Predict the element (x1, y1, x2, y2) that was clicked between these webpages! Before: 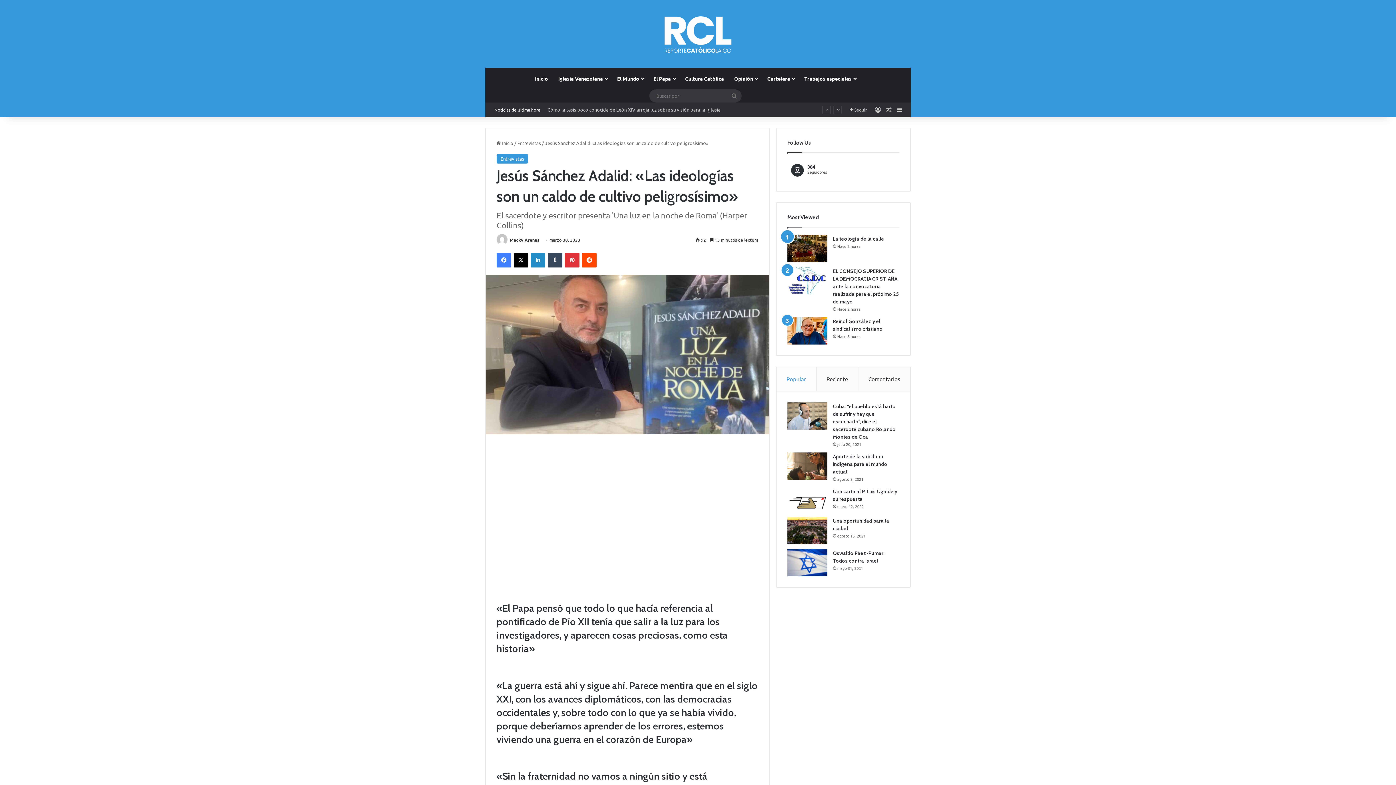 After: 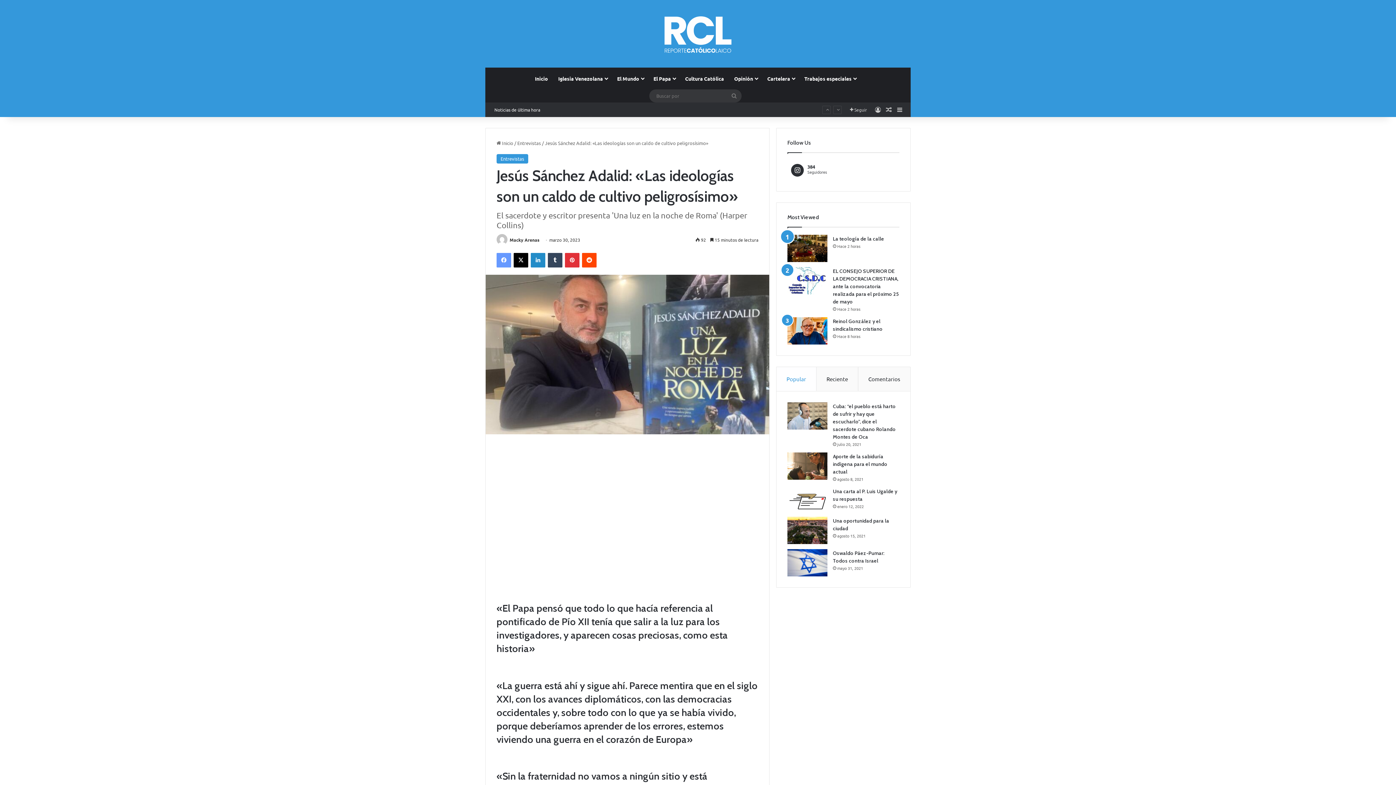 Action: bbox: (496, 253, 511, 267) label: Facebook